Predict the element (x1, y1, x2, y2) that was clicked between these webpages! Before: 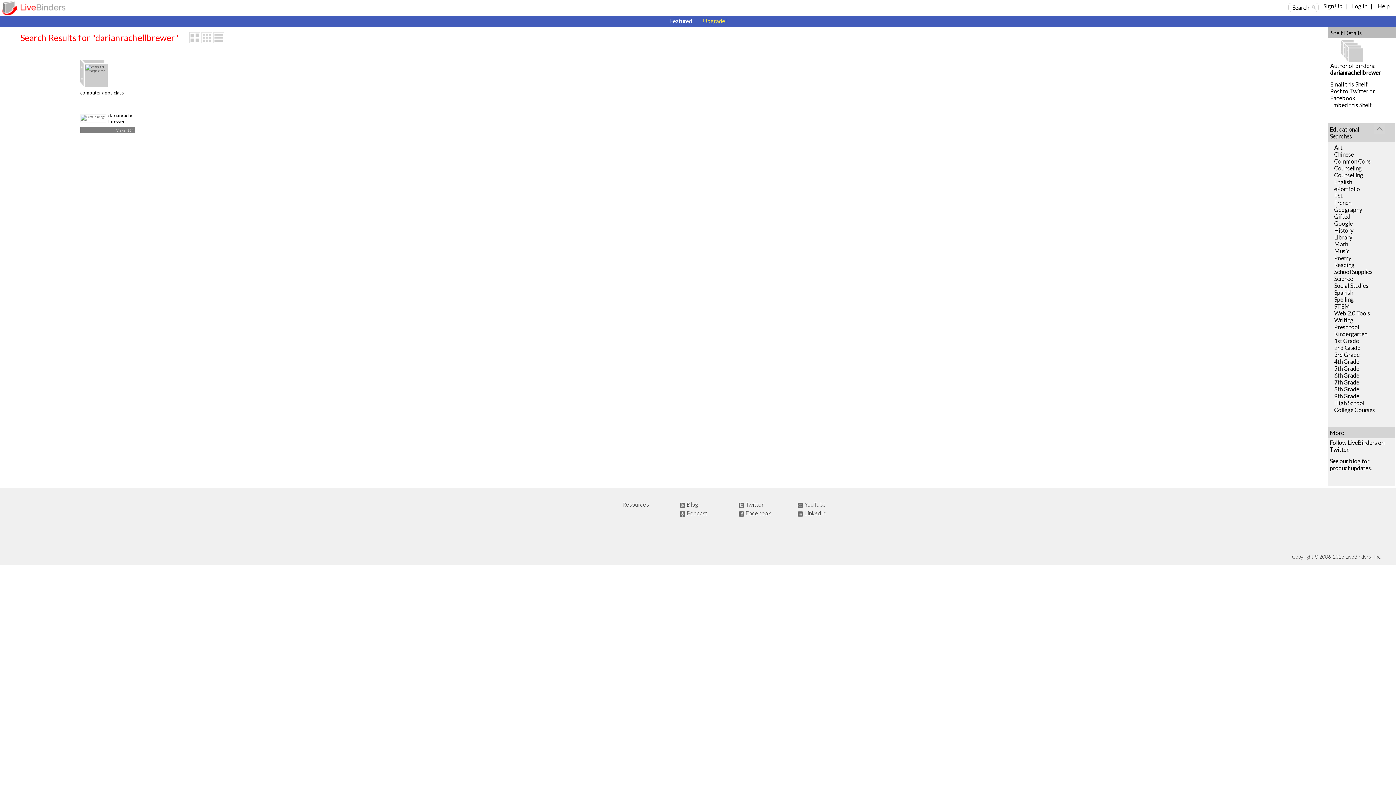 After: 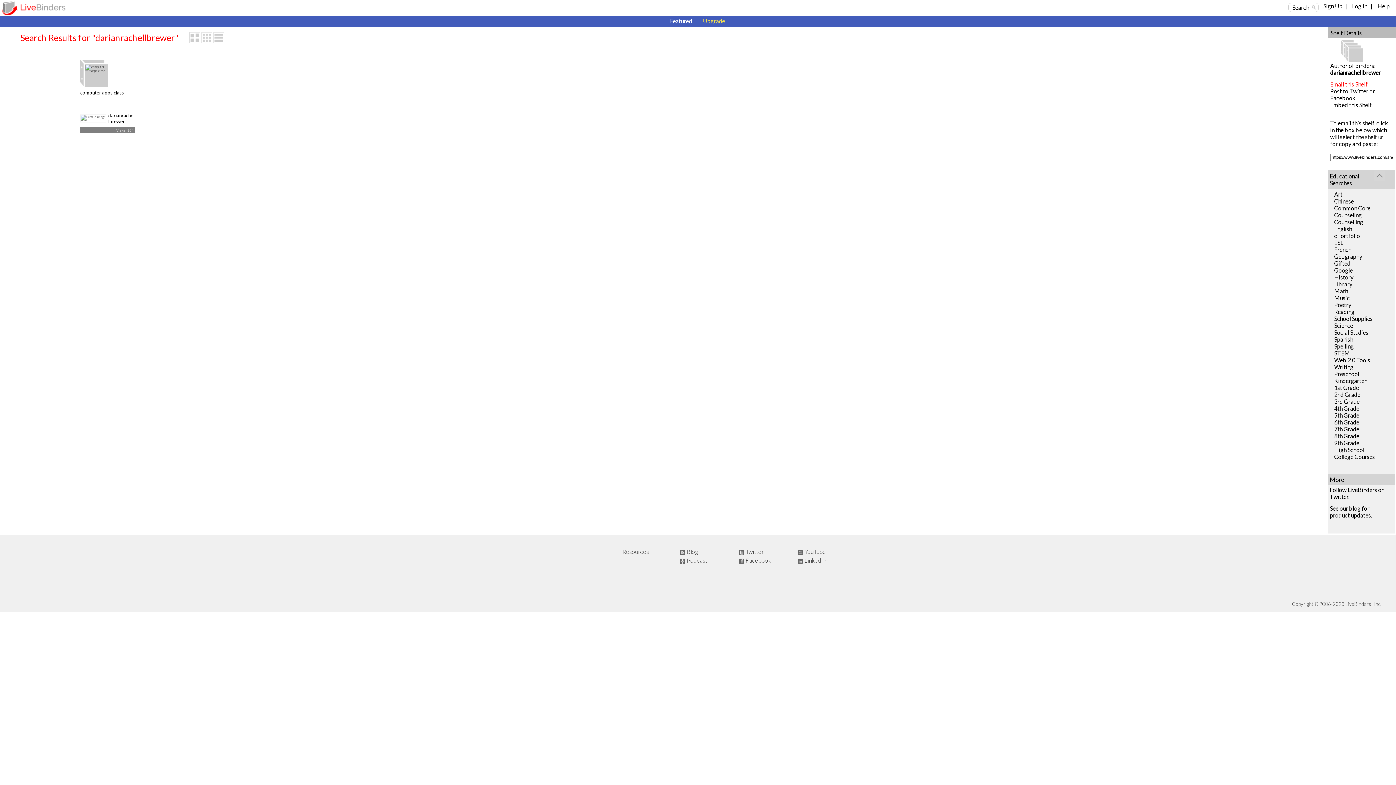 Action: bbox: (1330, 80, 1368, 87) label: Email this Shelf